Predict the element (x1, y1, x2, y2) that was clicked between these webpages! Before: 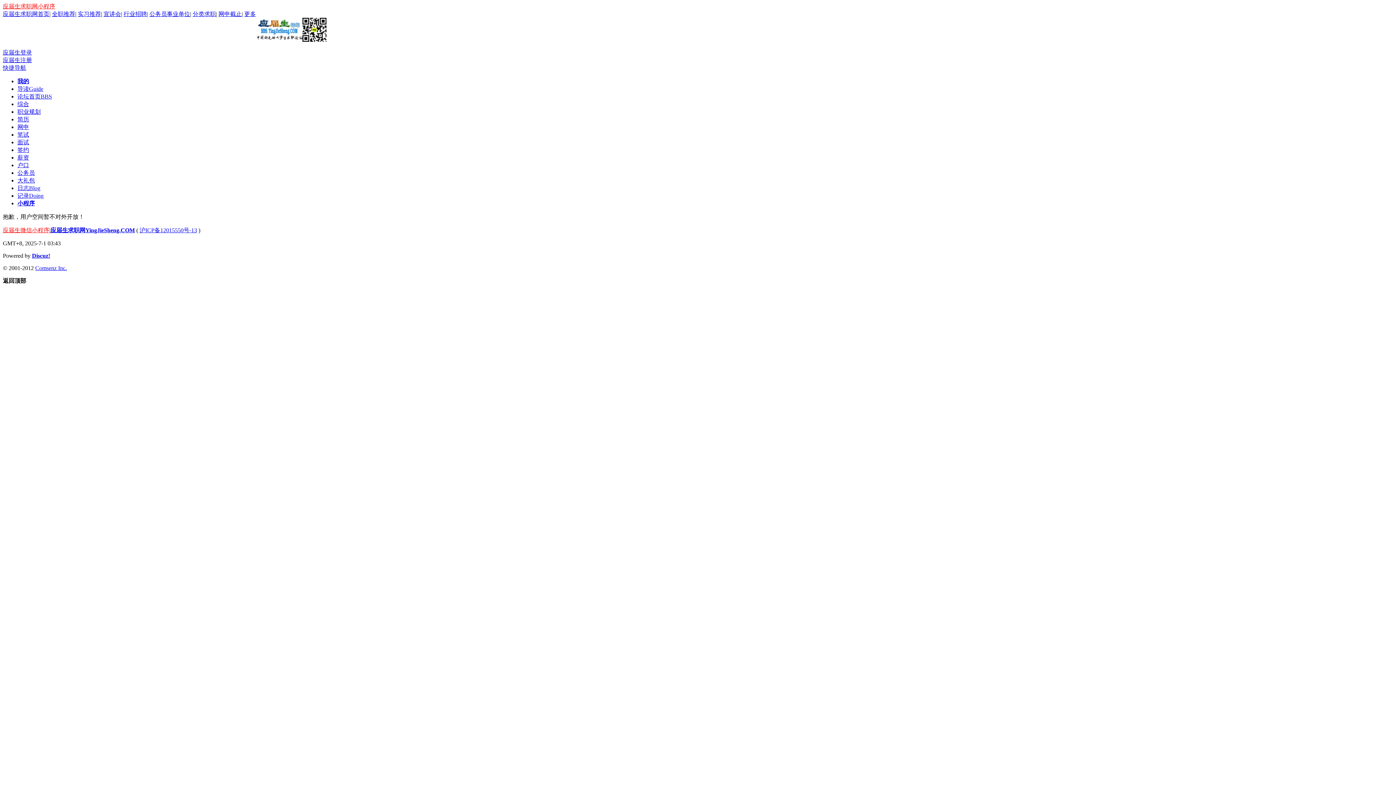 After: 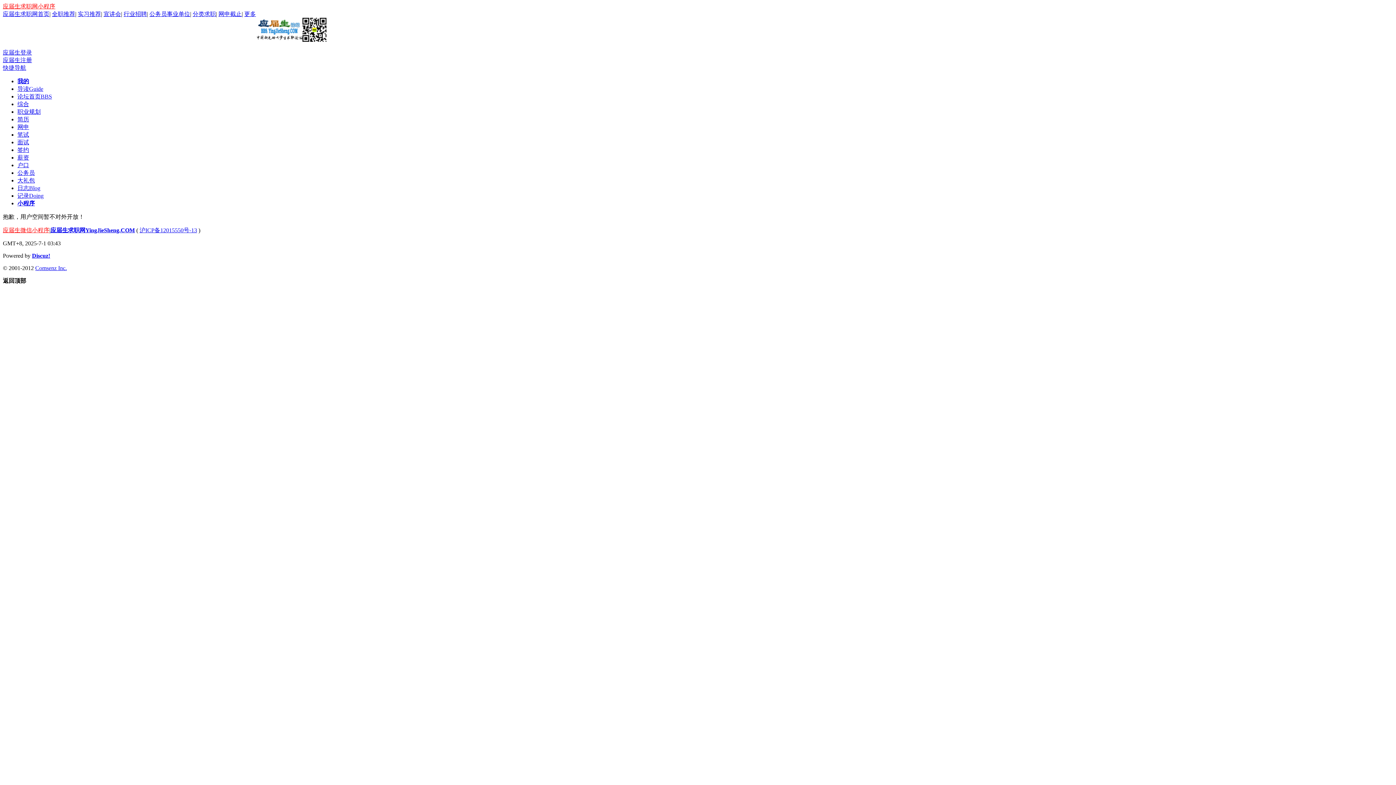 Action: bbox: (149, 10, 190, 17) label: 公务员事业单位